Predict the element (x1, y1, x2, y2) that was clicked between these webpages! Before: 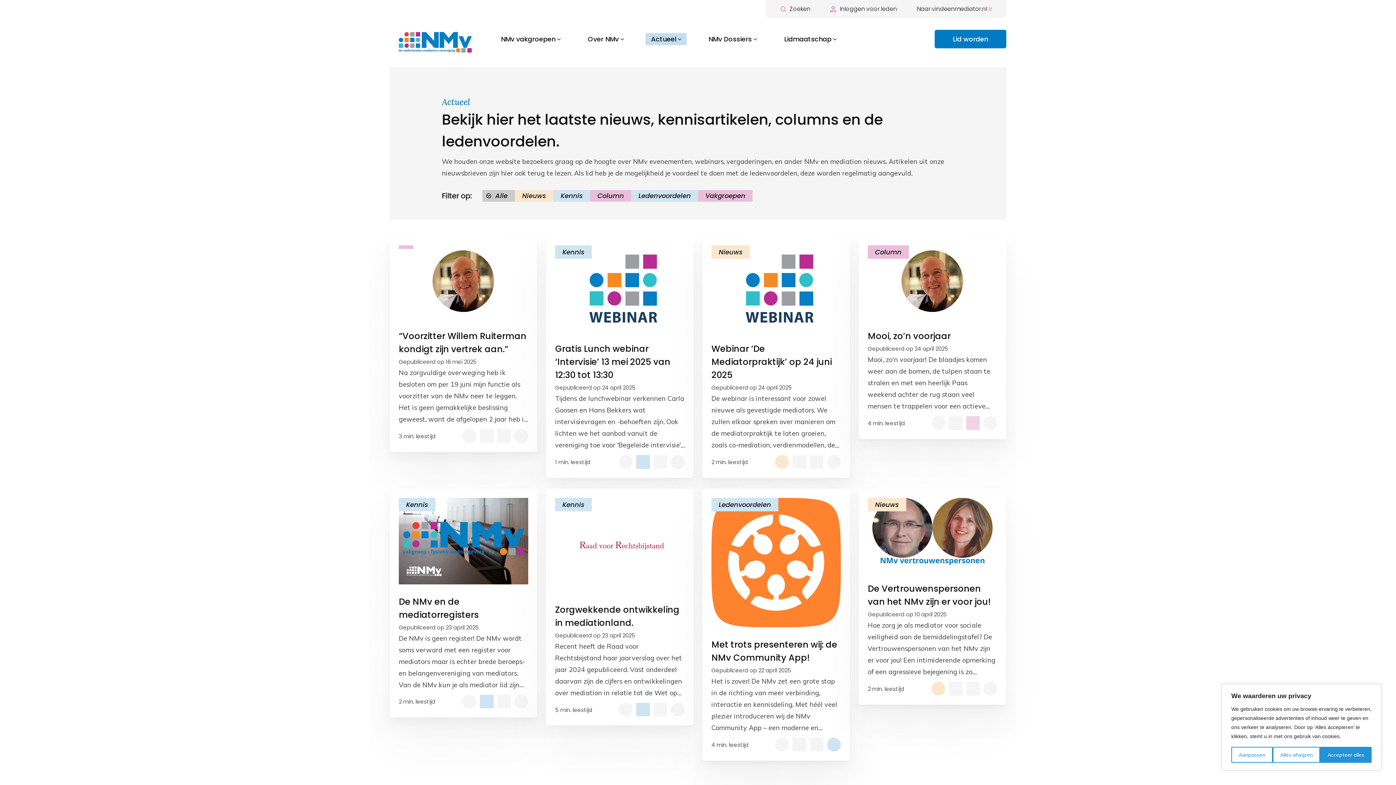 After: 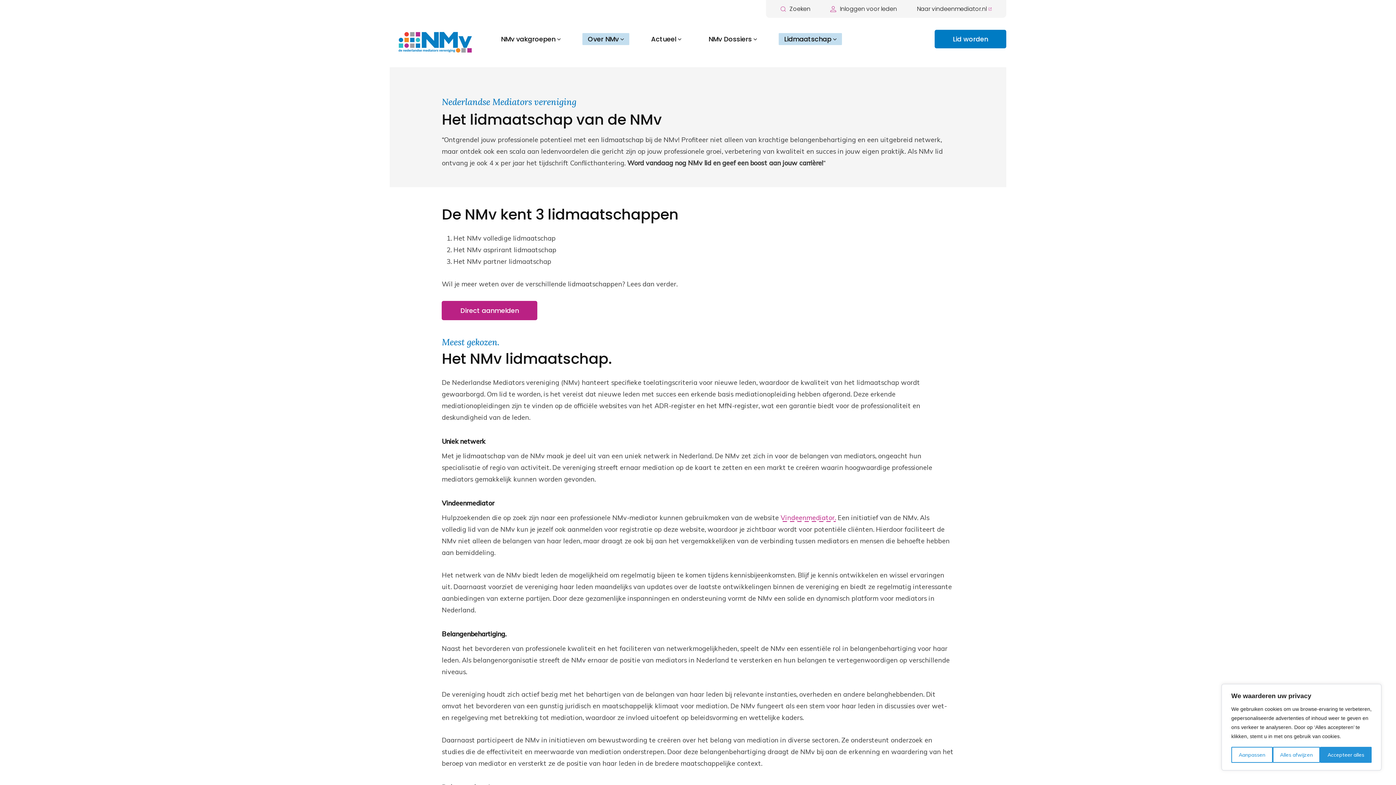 Action: label: Lid worden bbox: (934, 29, 1006, 48)